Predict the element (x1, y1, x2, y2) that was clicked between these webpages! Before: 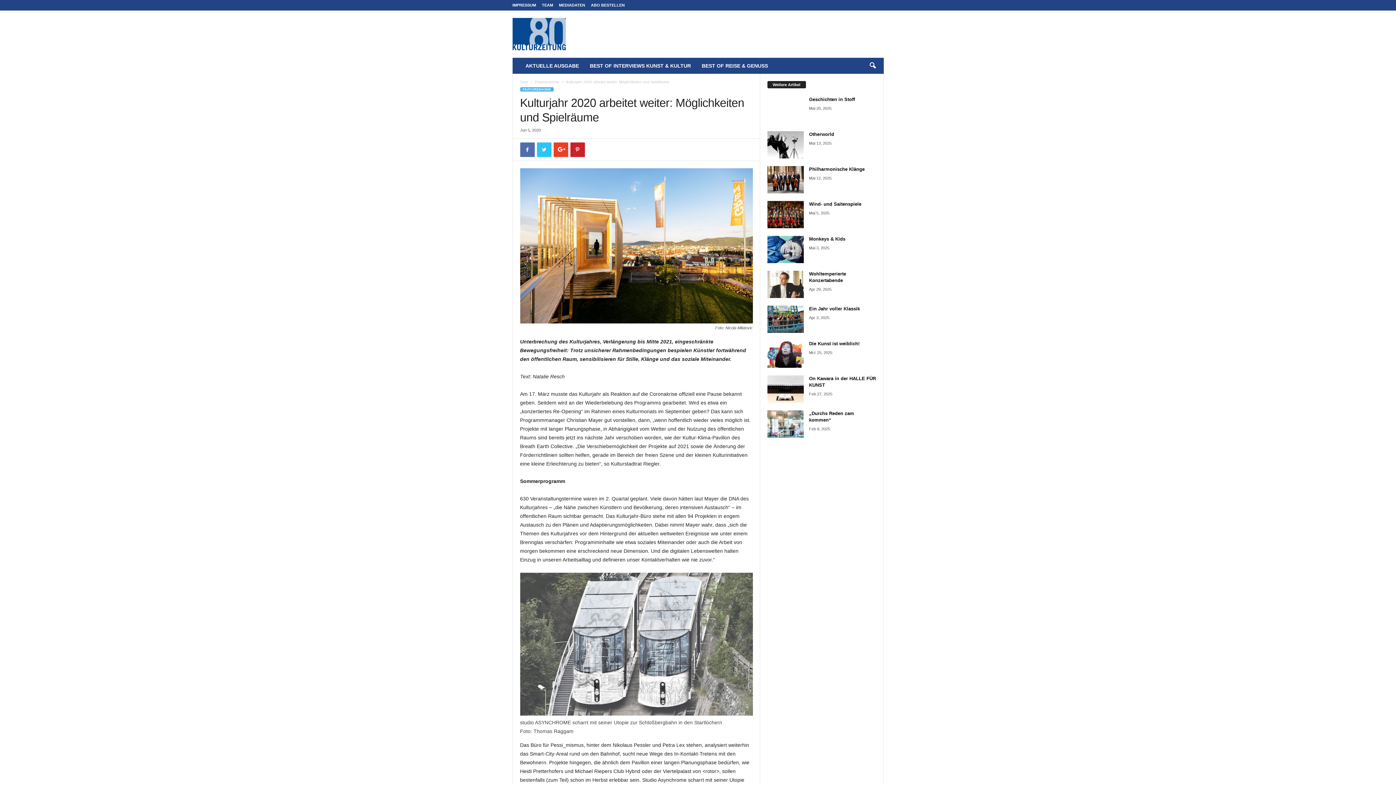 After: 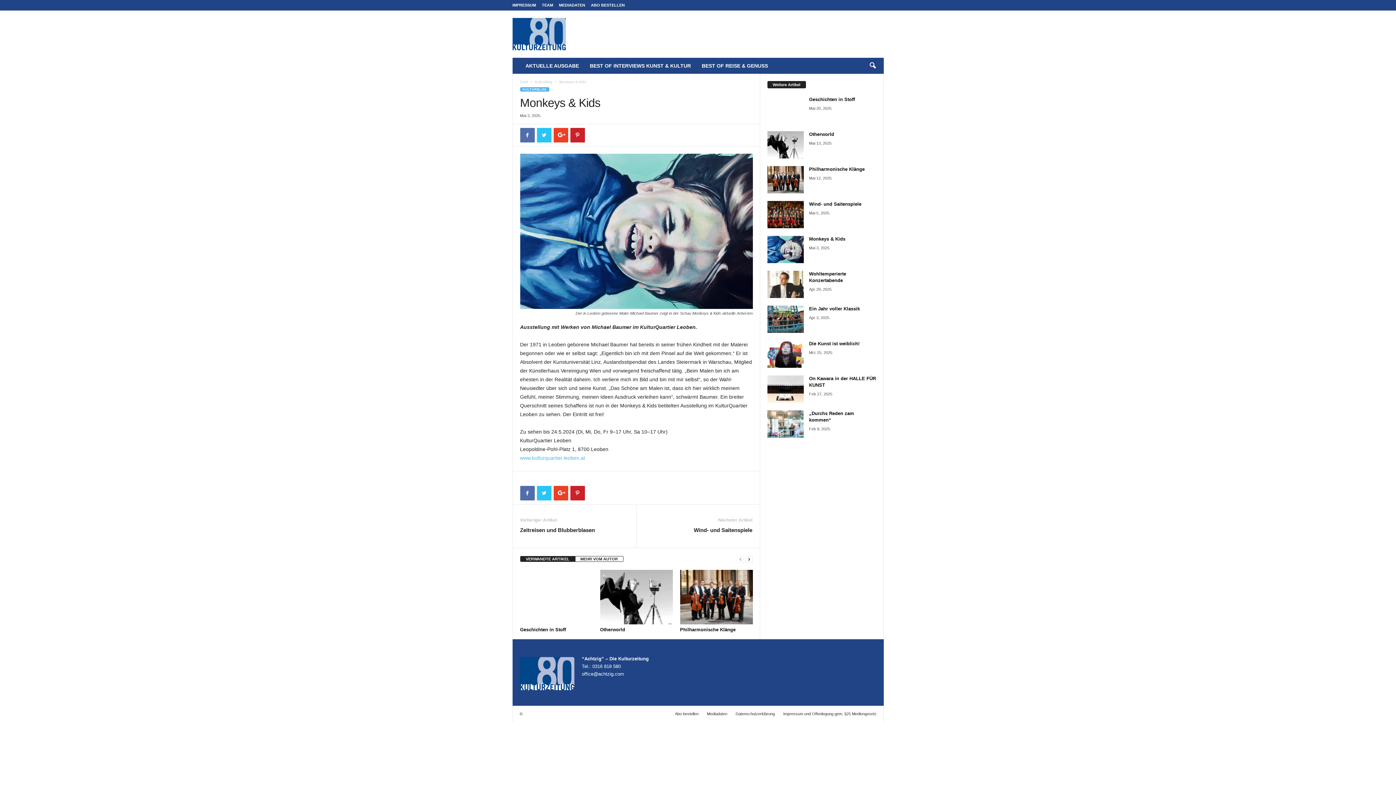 Action: label: Monkeys & Kids bbox: (809, 236, 845, 241)